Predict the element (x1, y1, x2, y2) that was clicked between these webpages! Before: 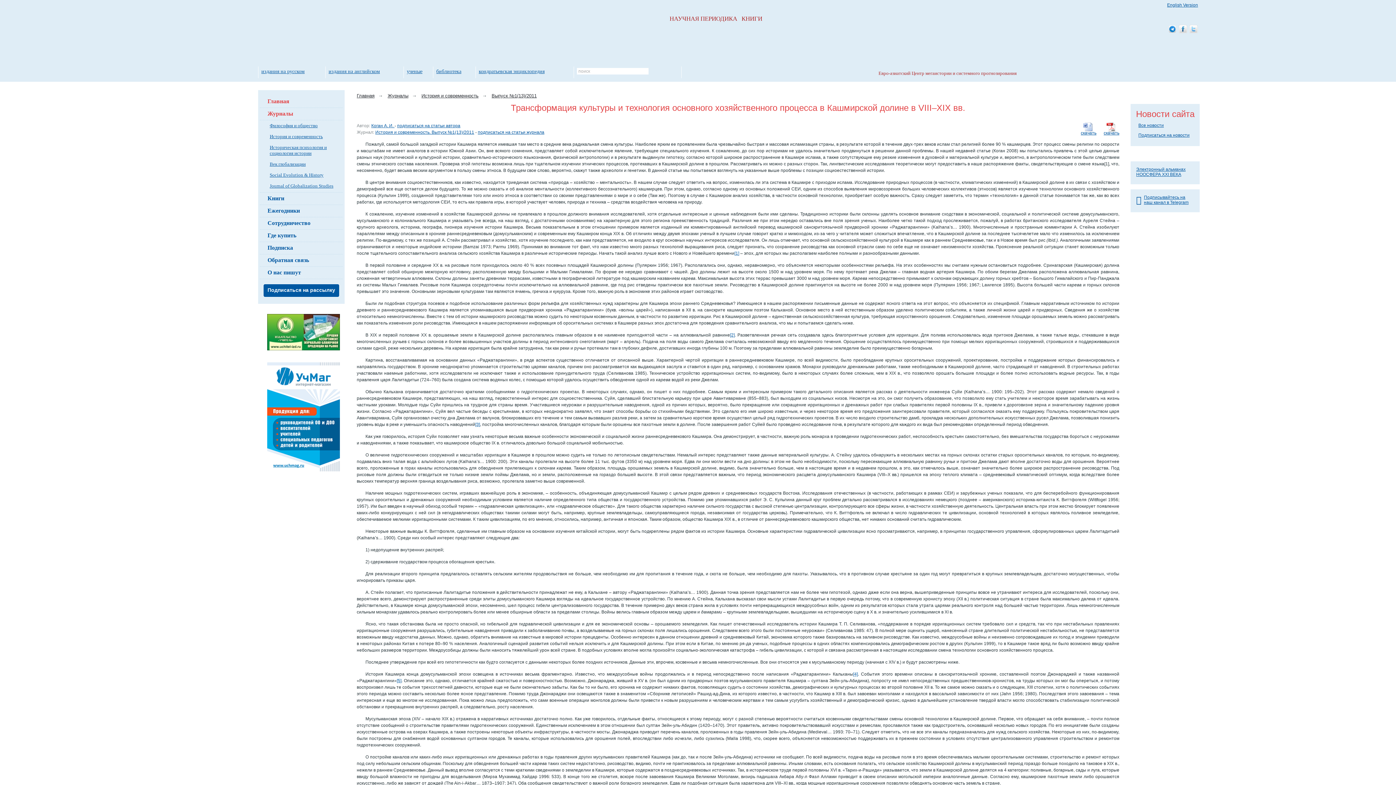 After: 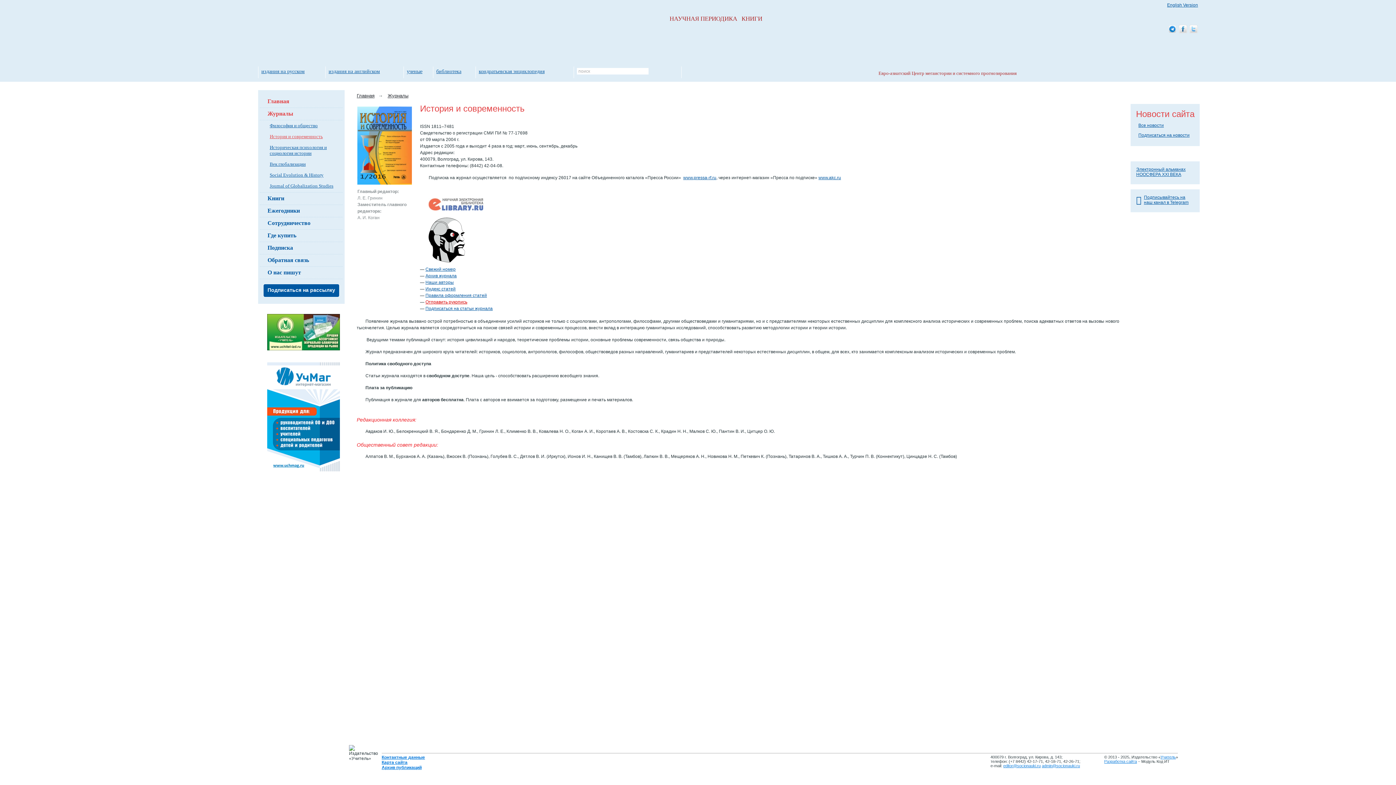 Action: label: История и современность bbox: (269, 133, 322, 139)